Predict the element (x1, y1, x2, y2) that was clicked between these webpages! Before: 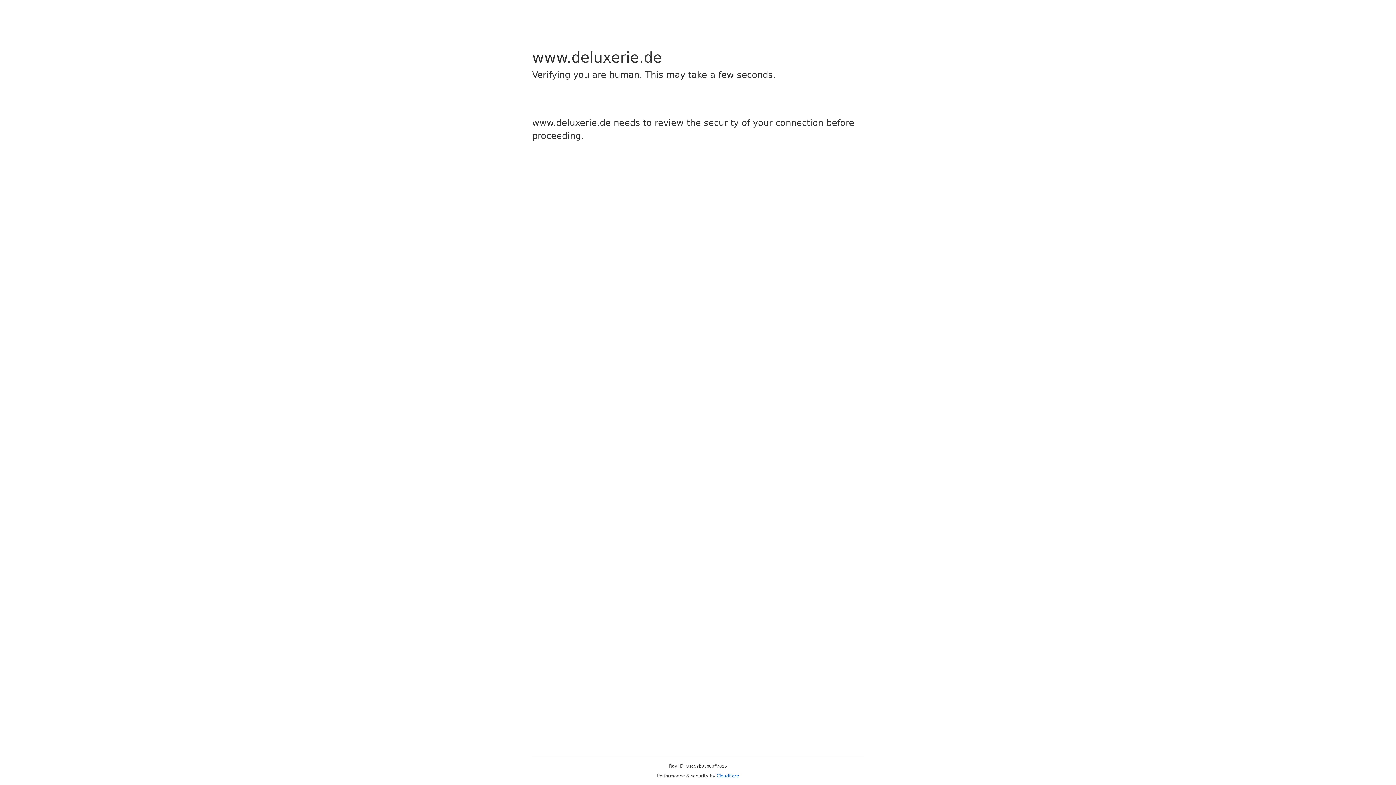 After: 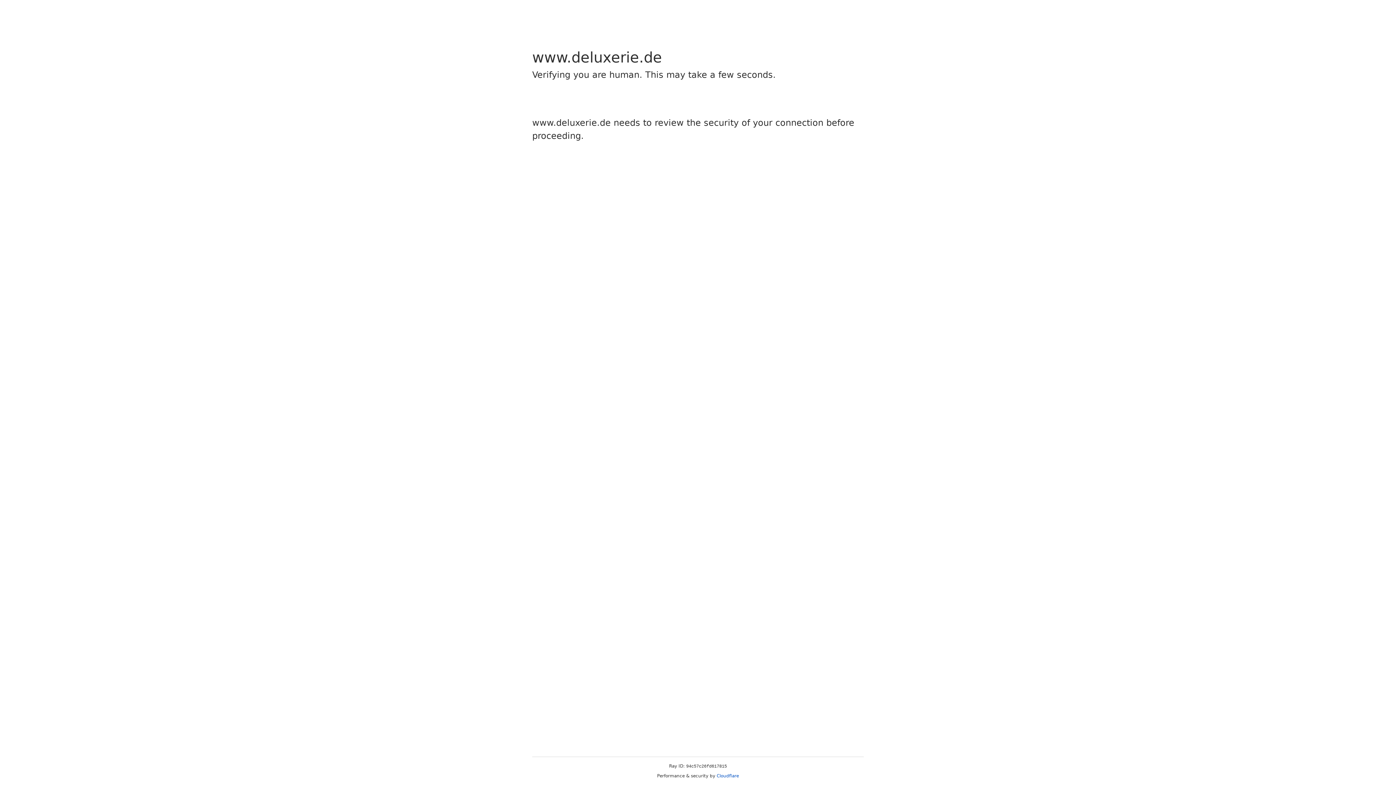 Action: bbox: (716, 773, 739, 778) label: Cloudflare